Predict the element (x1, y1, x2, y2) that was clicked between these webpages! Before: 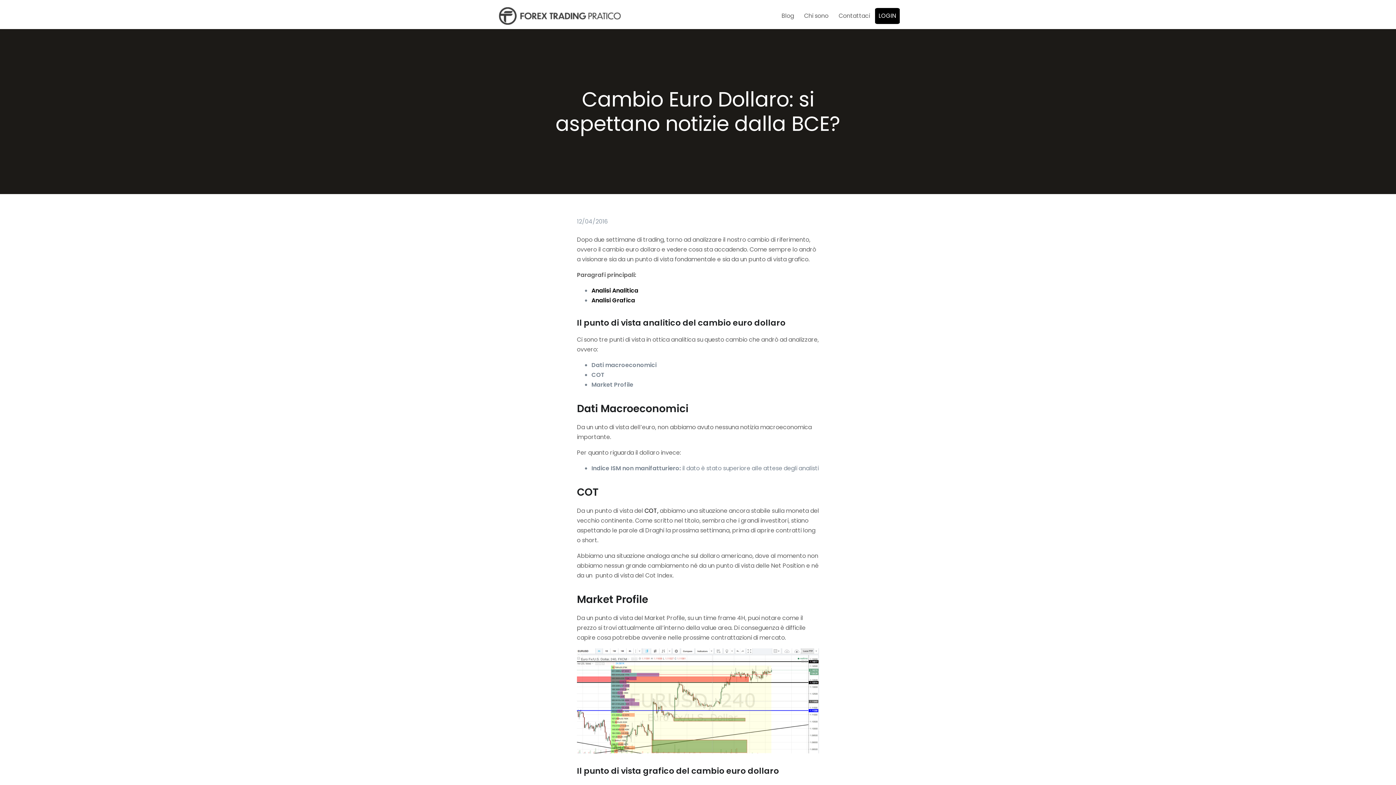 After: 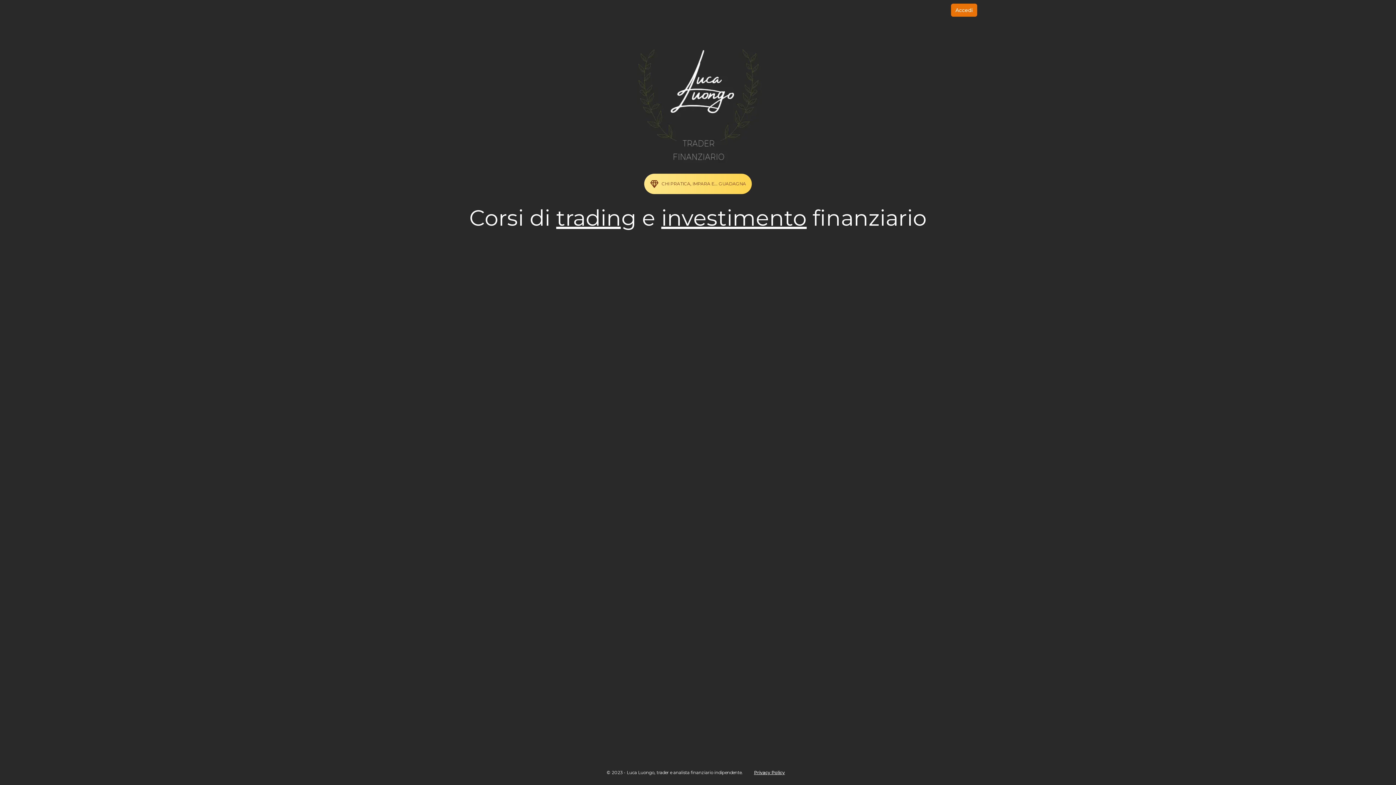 Action: bbox: (875, 8, 900, 24) label: LOGIN